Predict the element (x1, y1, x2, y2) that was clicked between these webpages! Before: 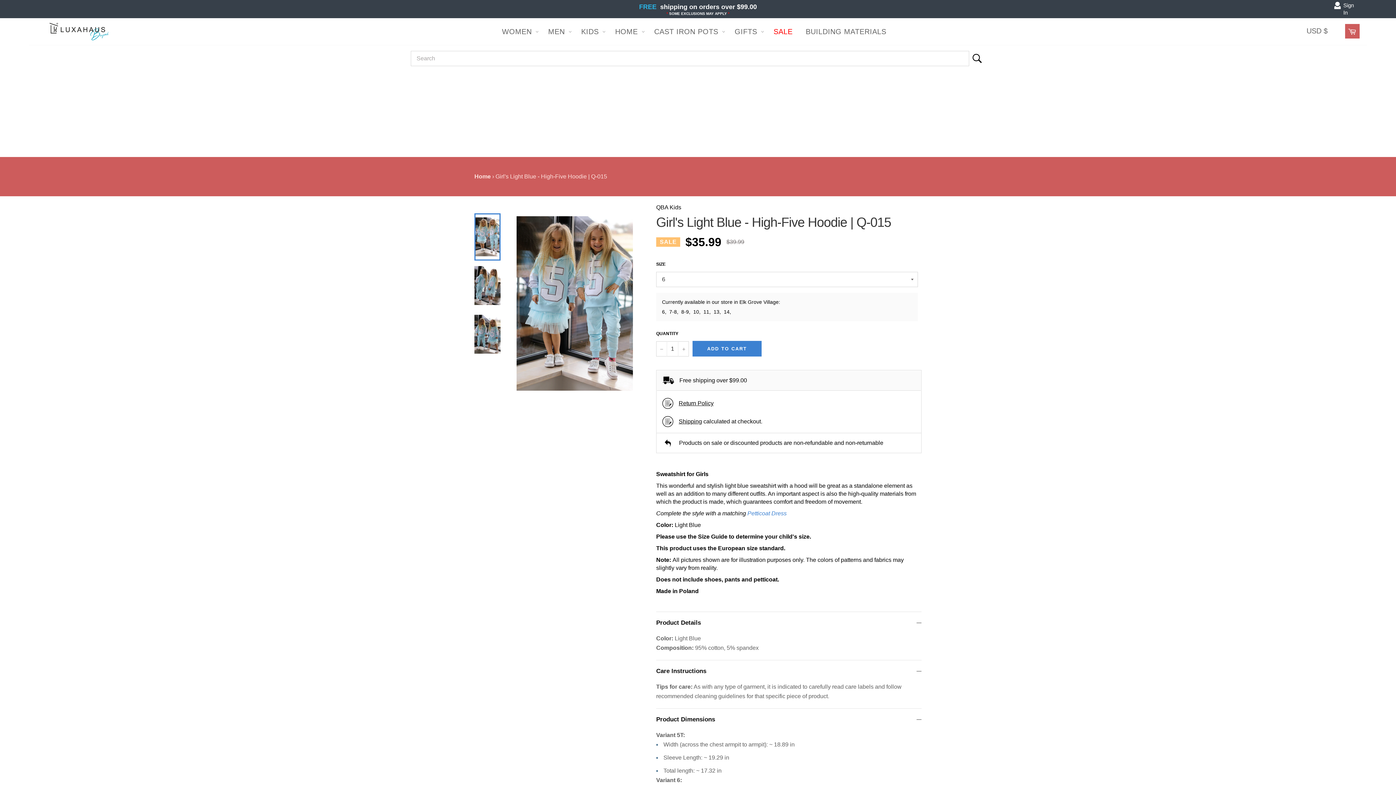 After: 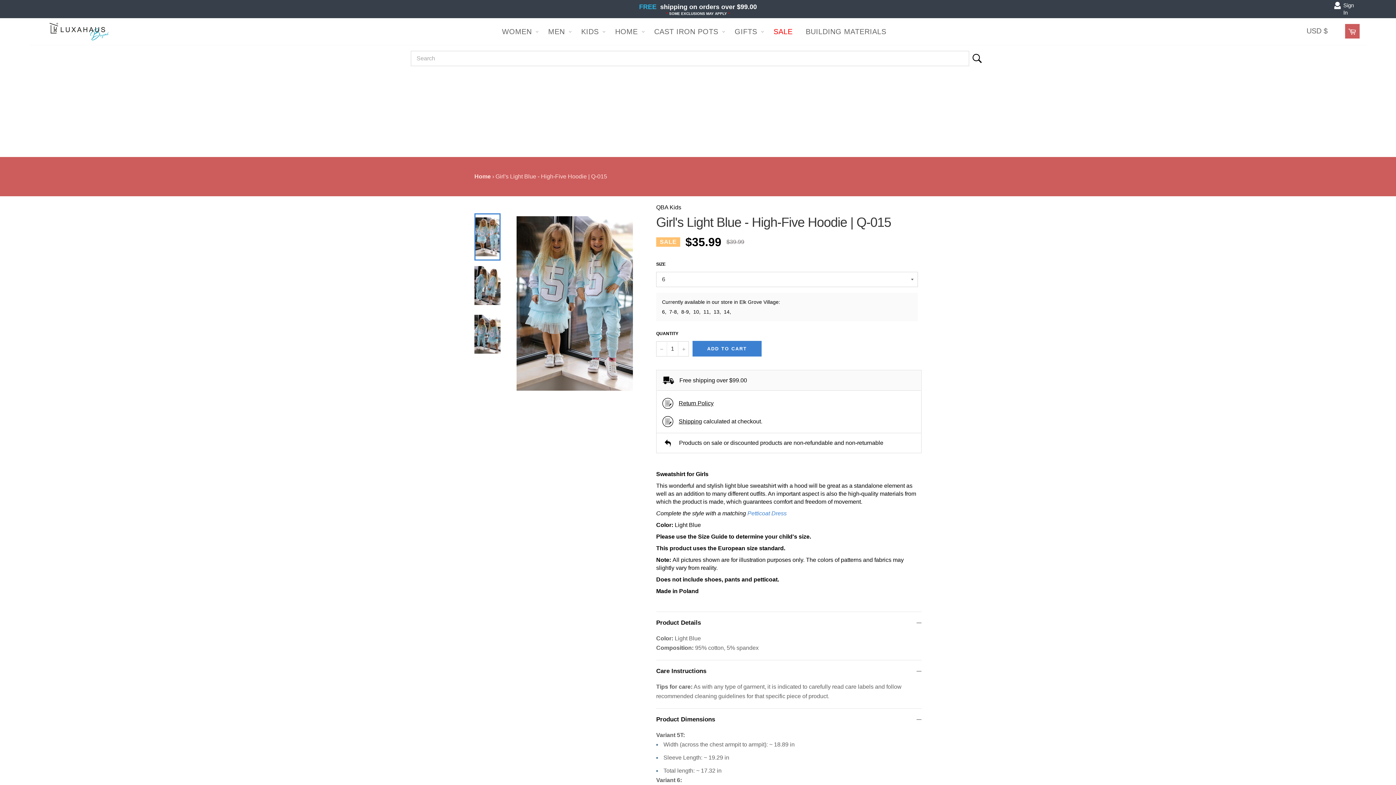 Action: bbox: (474, 213, 500, 260)